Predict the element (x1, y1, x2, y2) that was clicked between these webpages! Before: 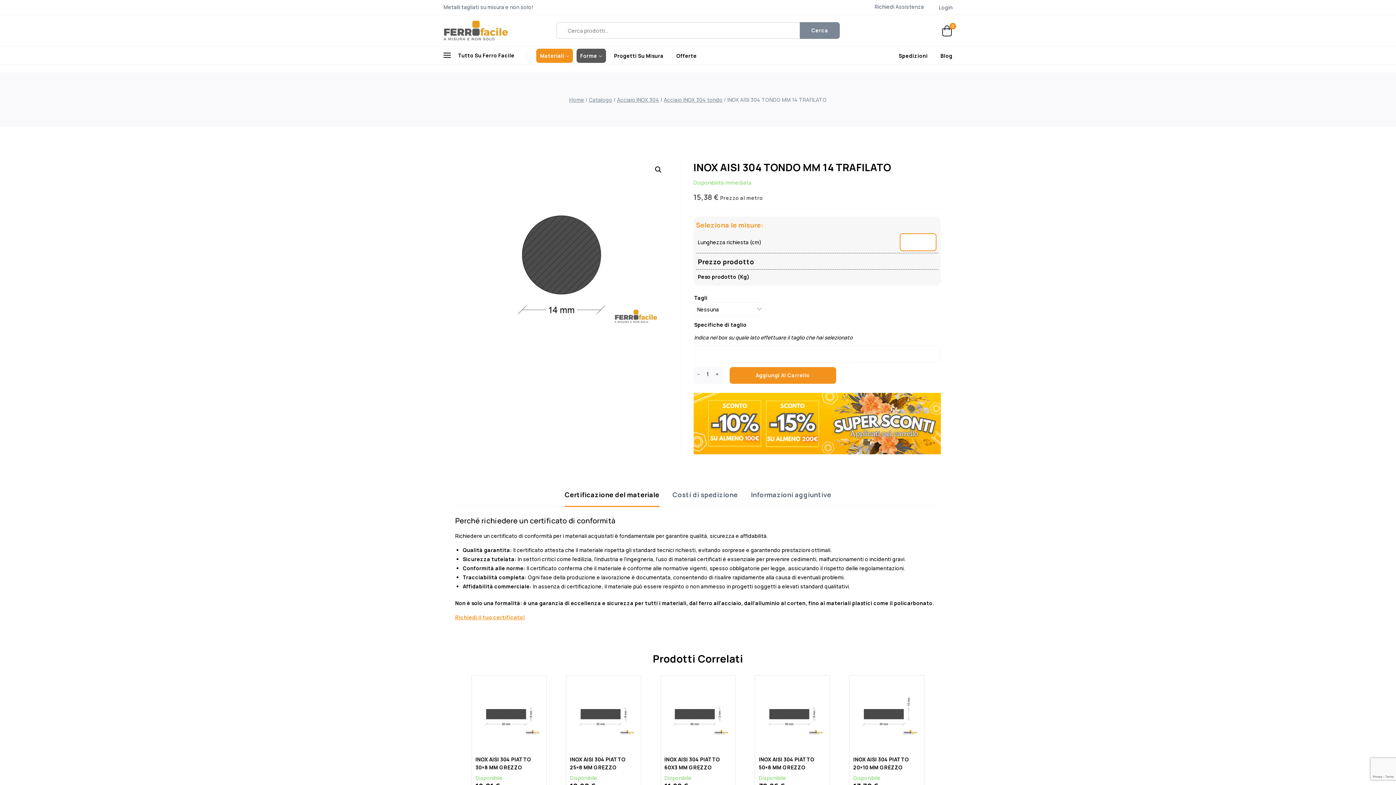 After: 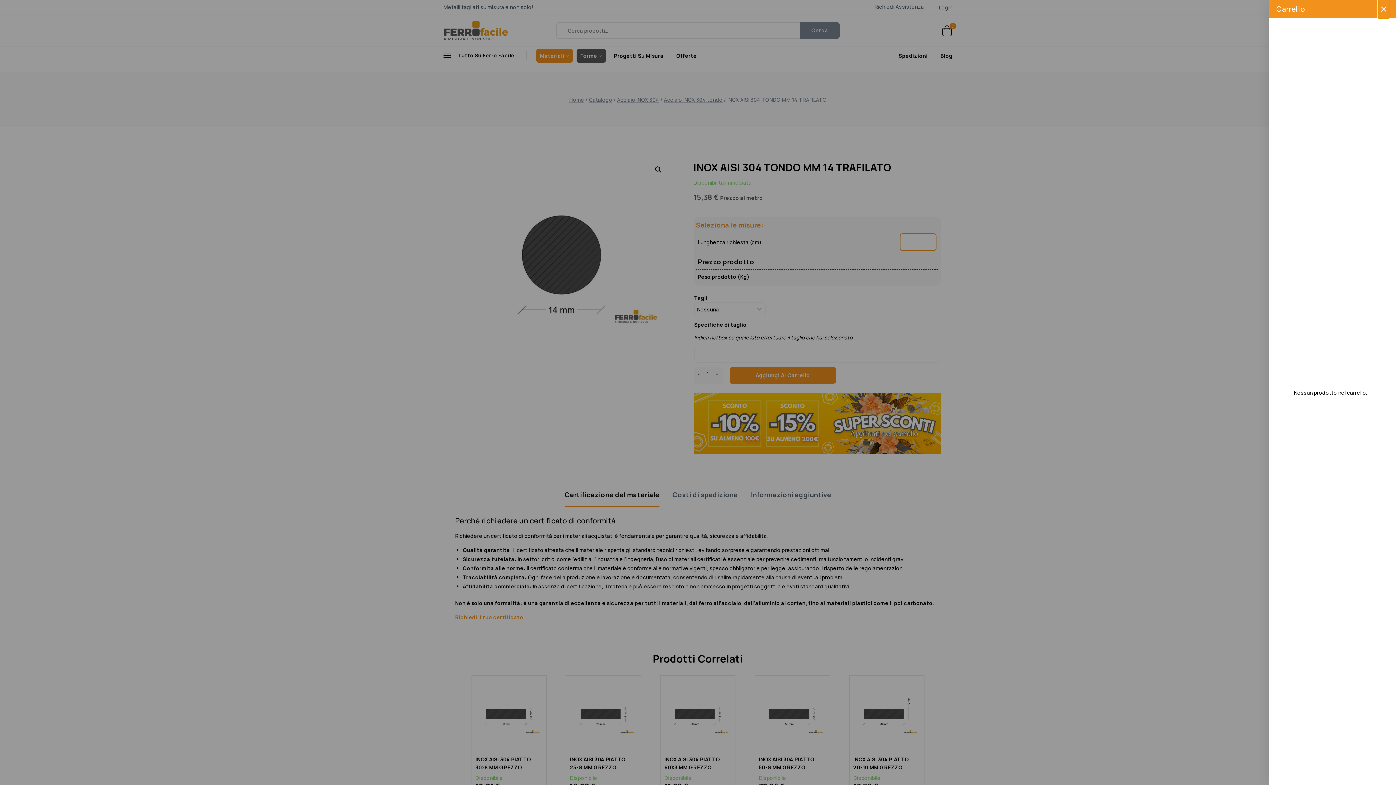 Action: label: Carrello bbox: (942, 25, 952, 35)